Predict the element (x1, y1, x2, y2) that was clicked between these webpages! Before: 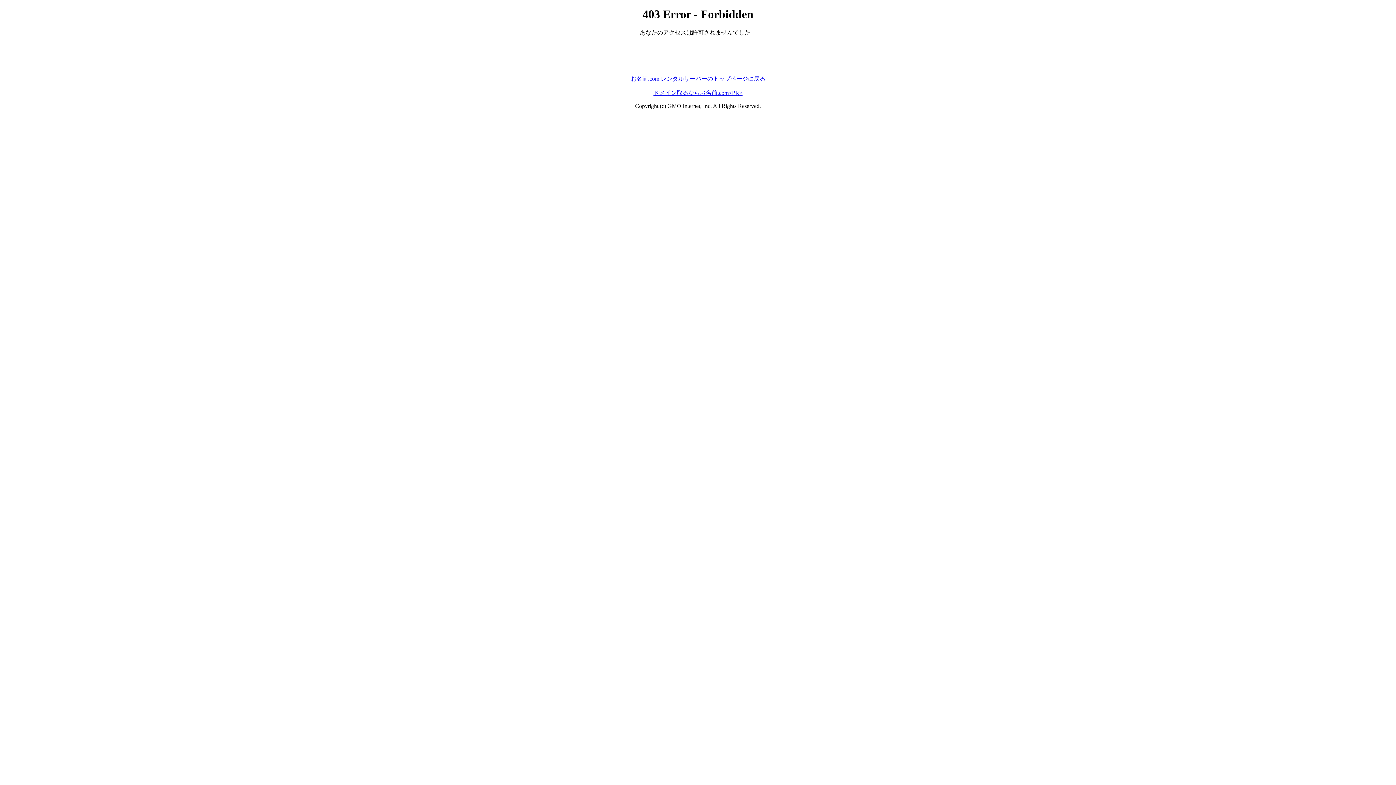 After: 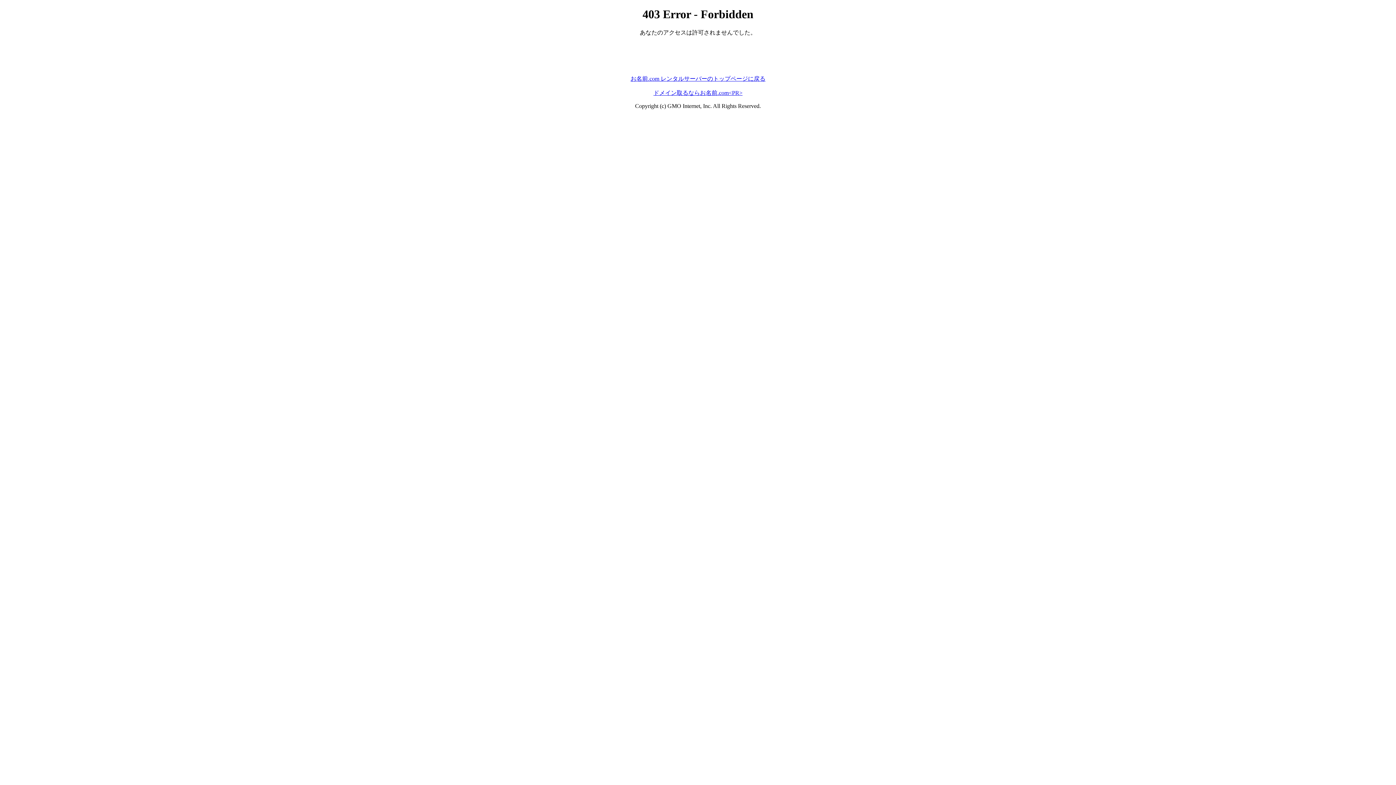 Action: label: お名前.com レンタルサーバーのトップページに戻る bbox: (630, 75, 765, 81)